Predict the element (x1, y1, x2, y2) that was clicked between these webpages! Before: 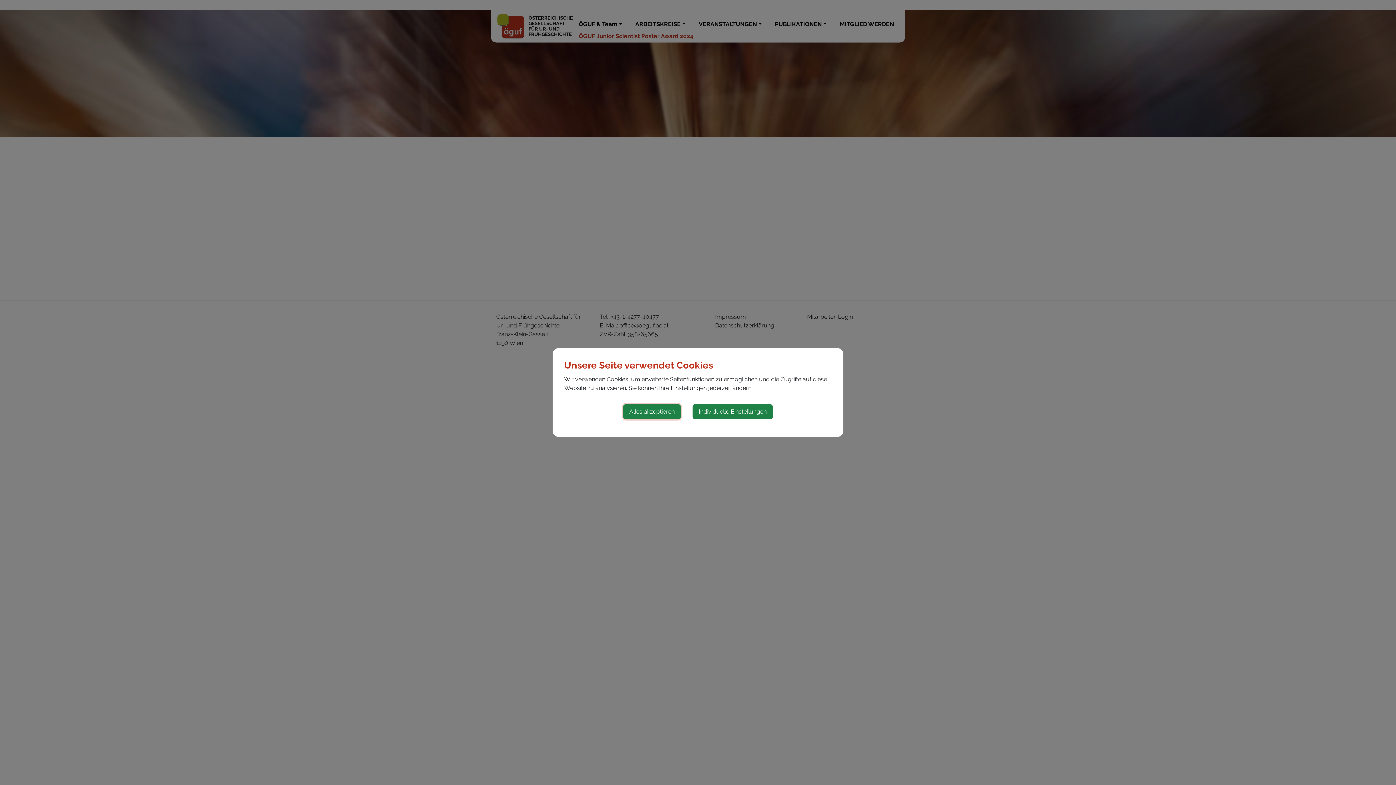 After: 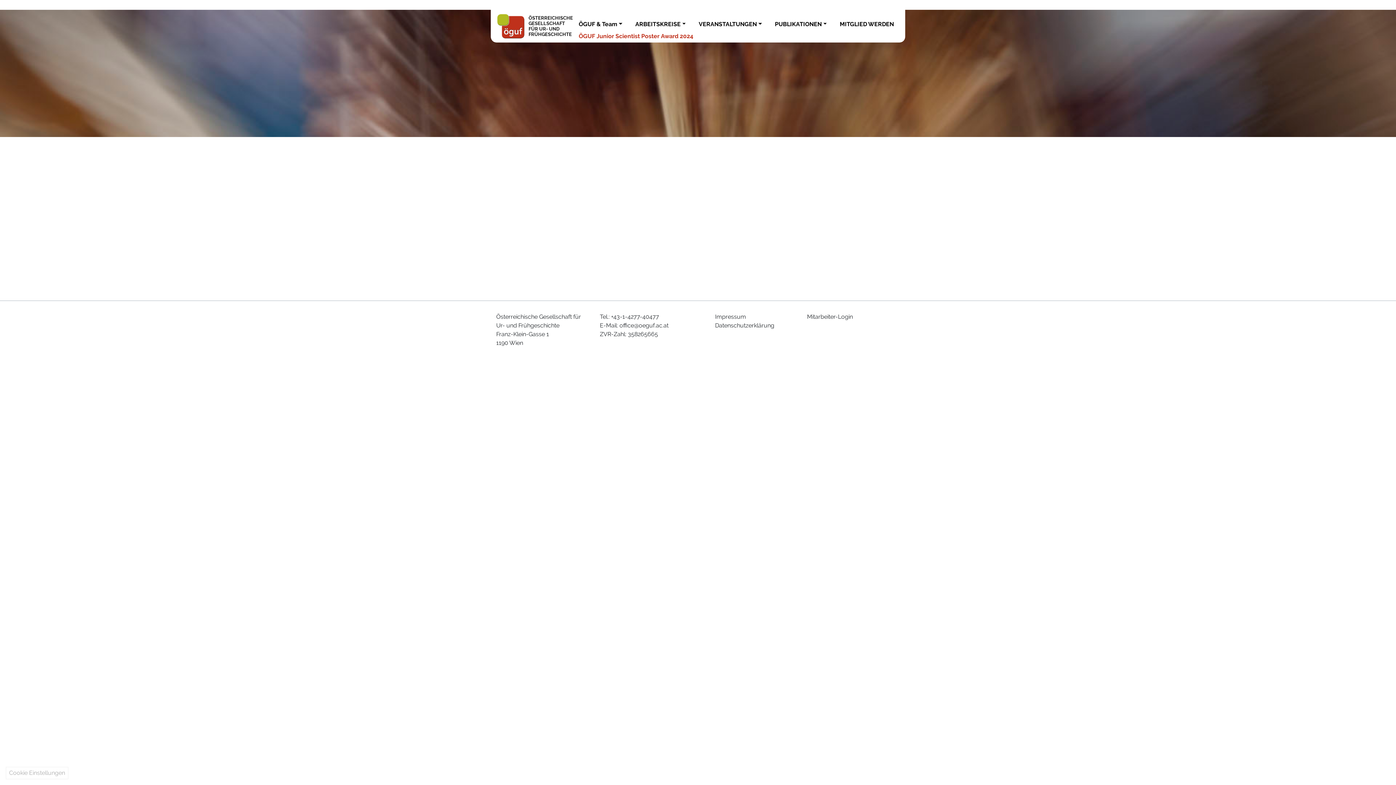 Action: bbox: (623, 404, 681, 419) label: Alles akzeptieren